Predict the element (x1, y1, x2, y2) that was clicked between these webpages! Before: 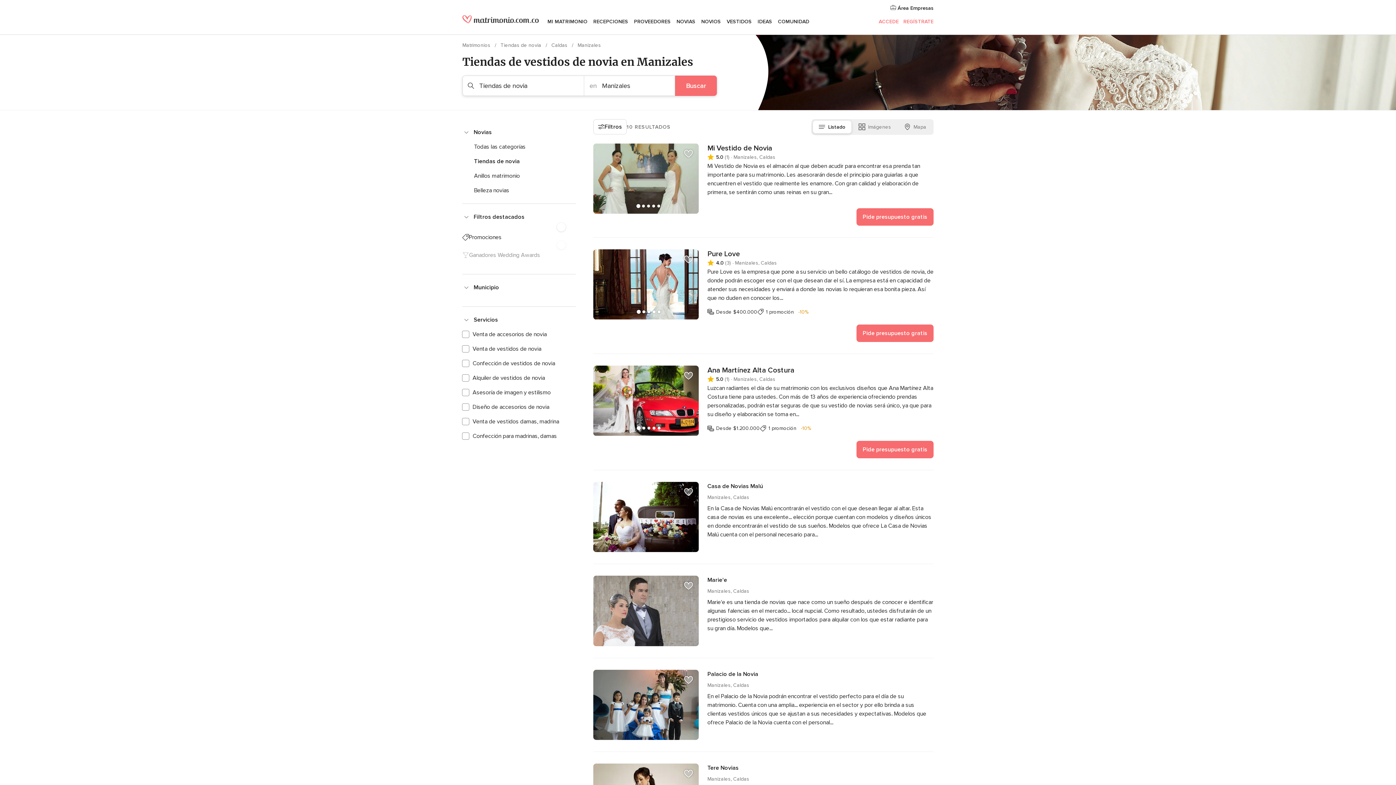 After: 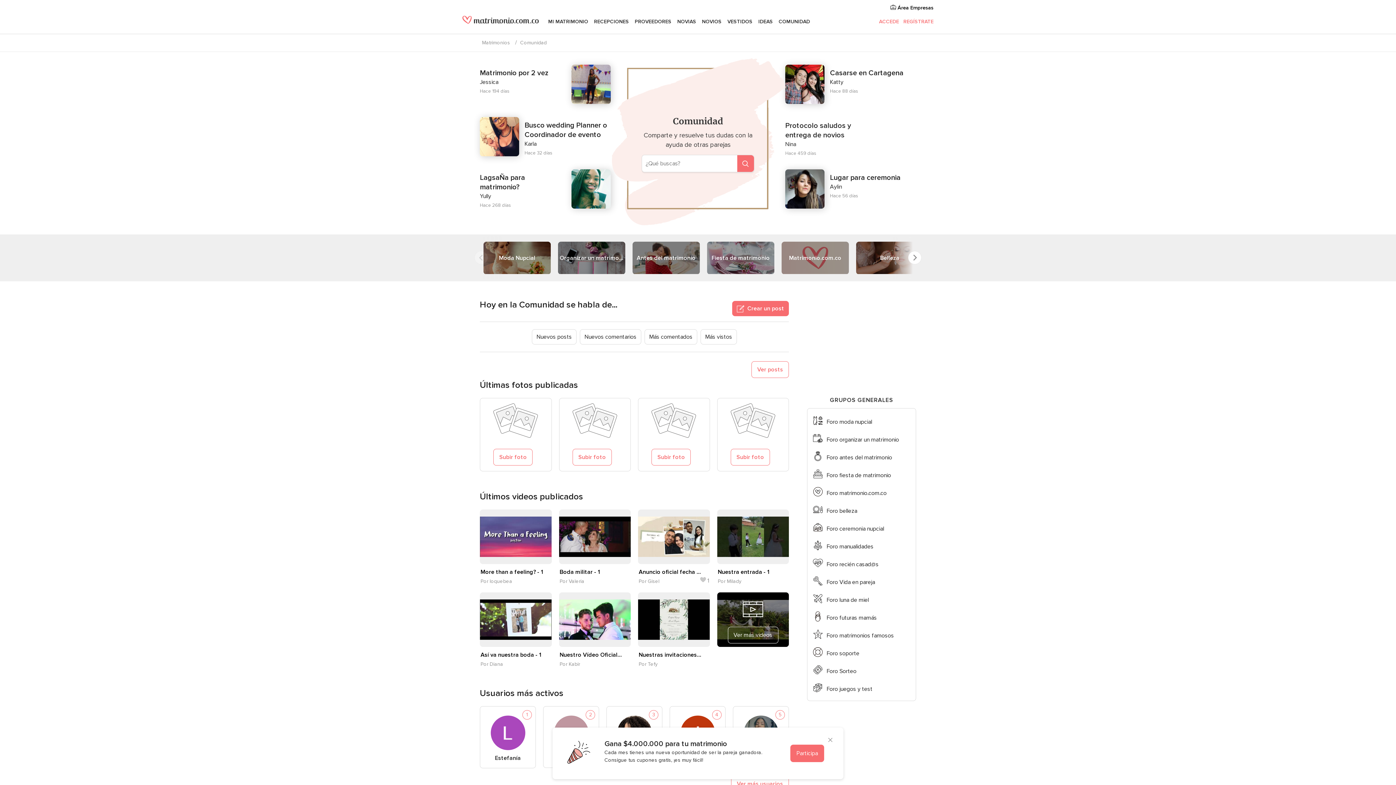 Action: label: COMUNIDAD bbox: (775, 9, 812, 34)